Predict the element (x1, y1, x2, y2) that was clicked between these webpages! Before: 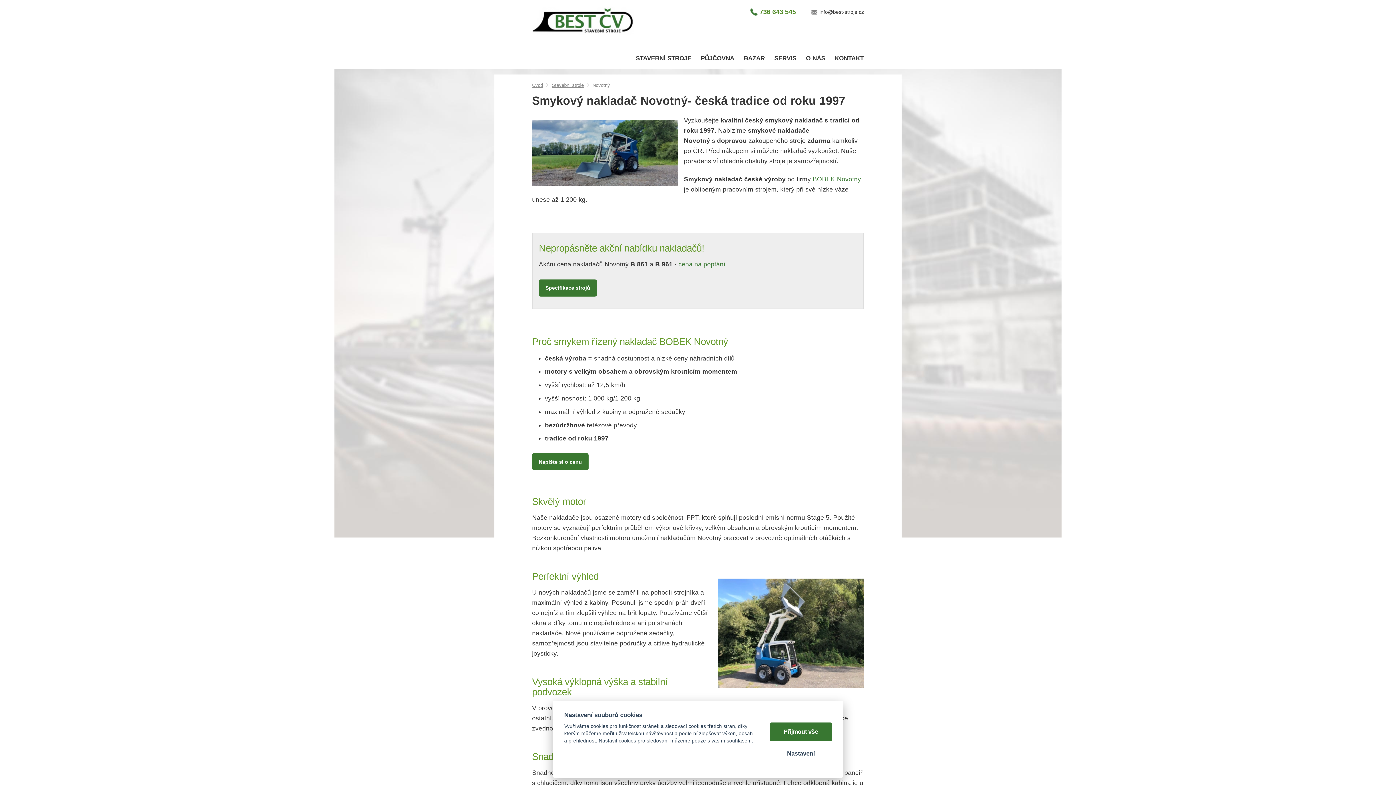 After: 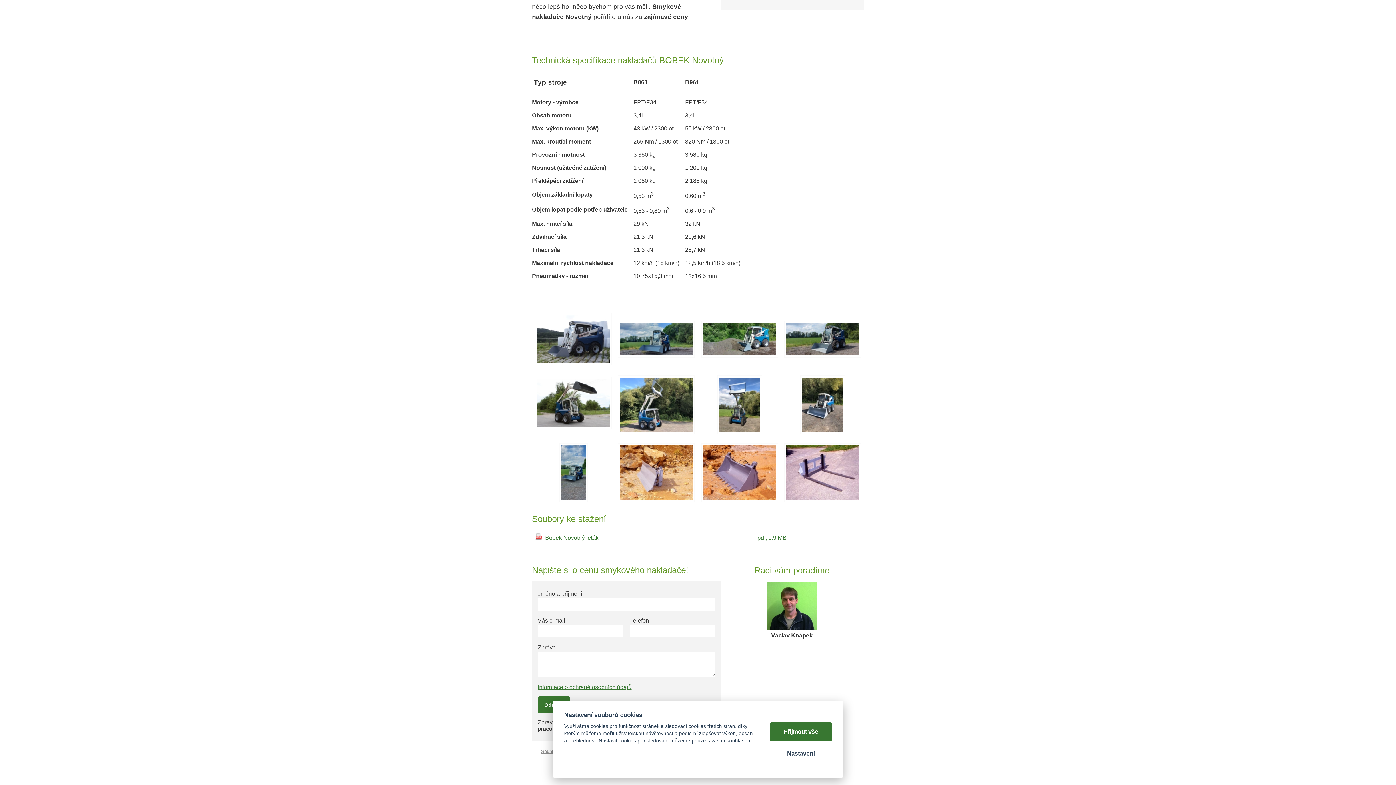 Action: label: cena na poptání bbox: (678, 260, 725, 267)